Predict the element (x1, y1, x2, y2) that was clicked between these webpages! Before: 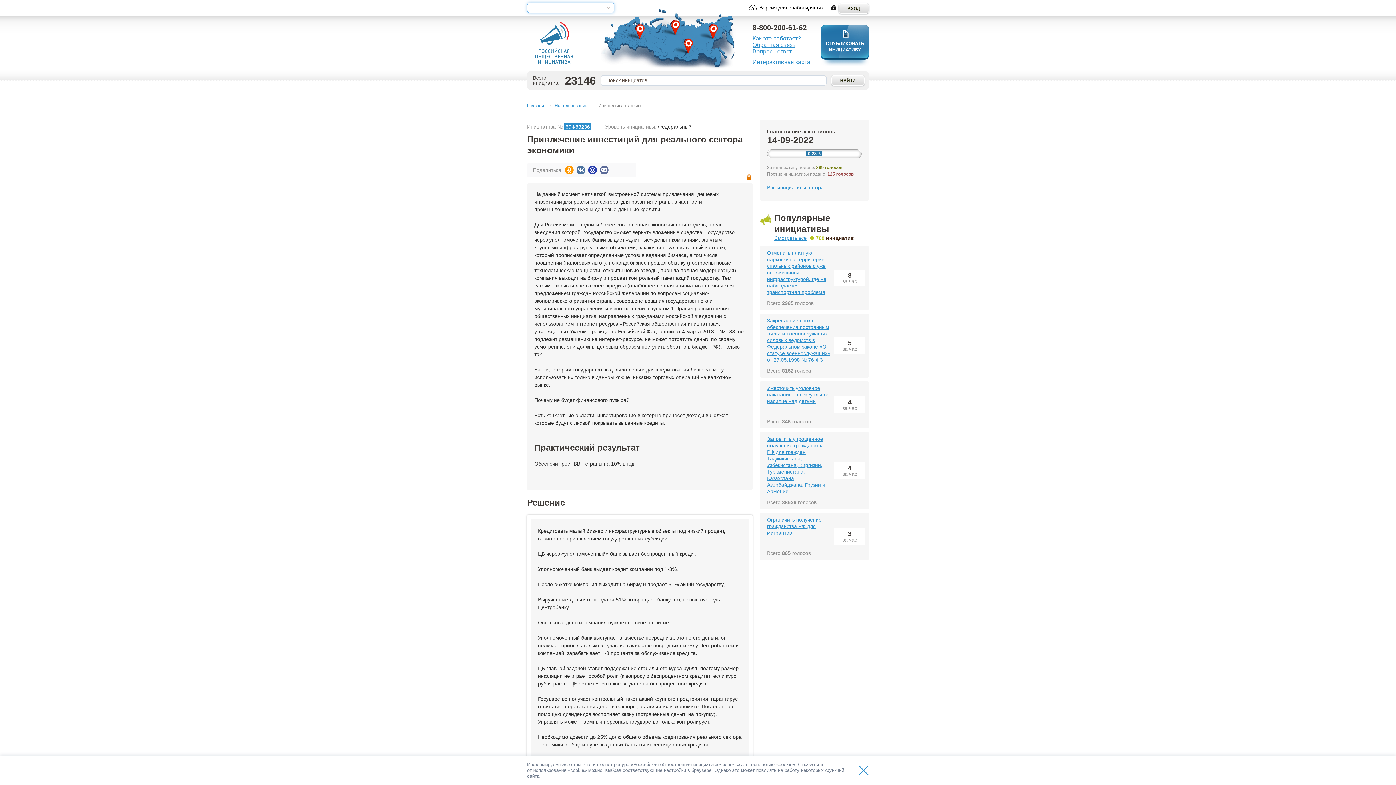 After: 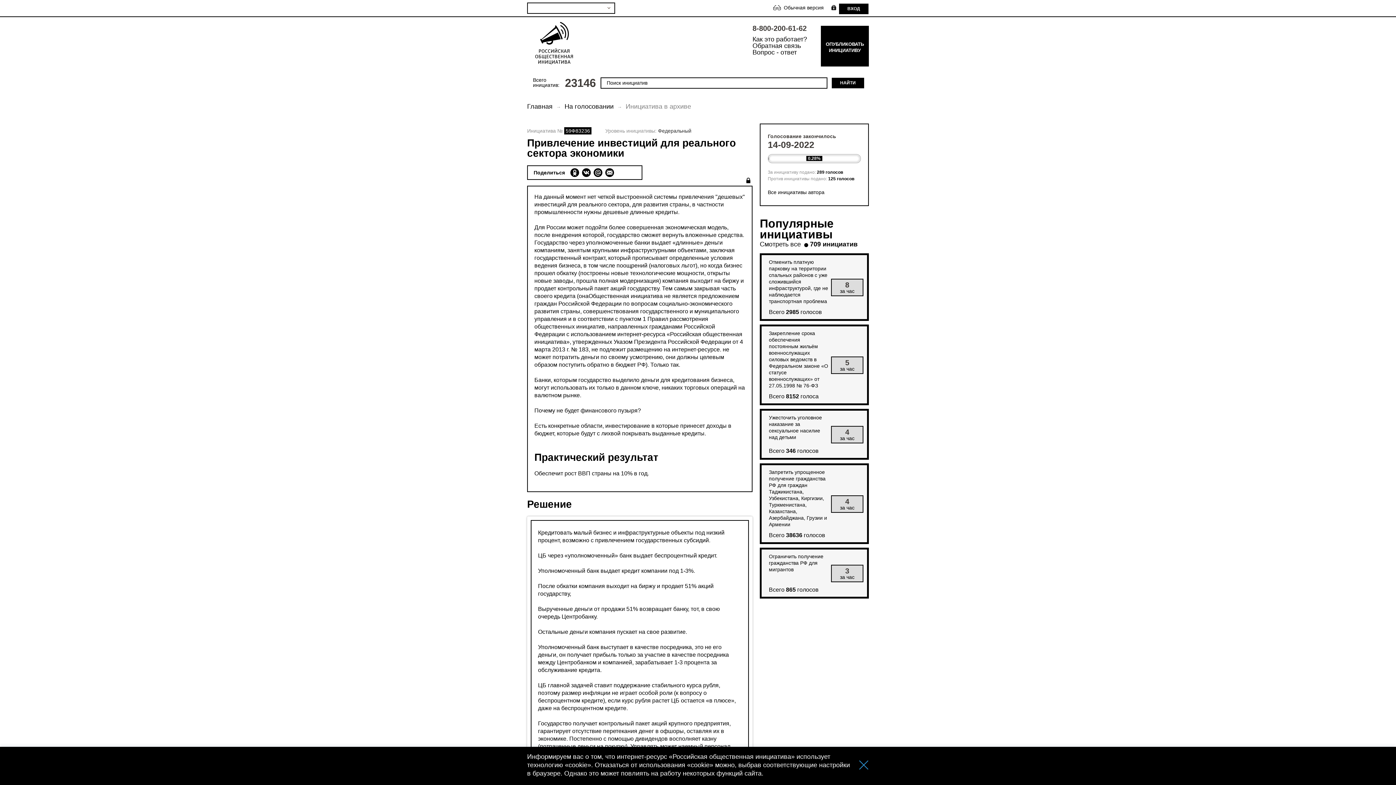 Action: label: Версия для слабовидящих bbox: (759, 4, 824, 10)